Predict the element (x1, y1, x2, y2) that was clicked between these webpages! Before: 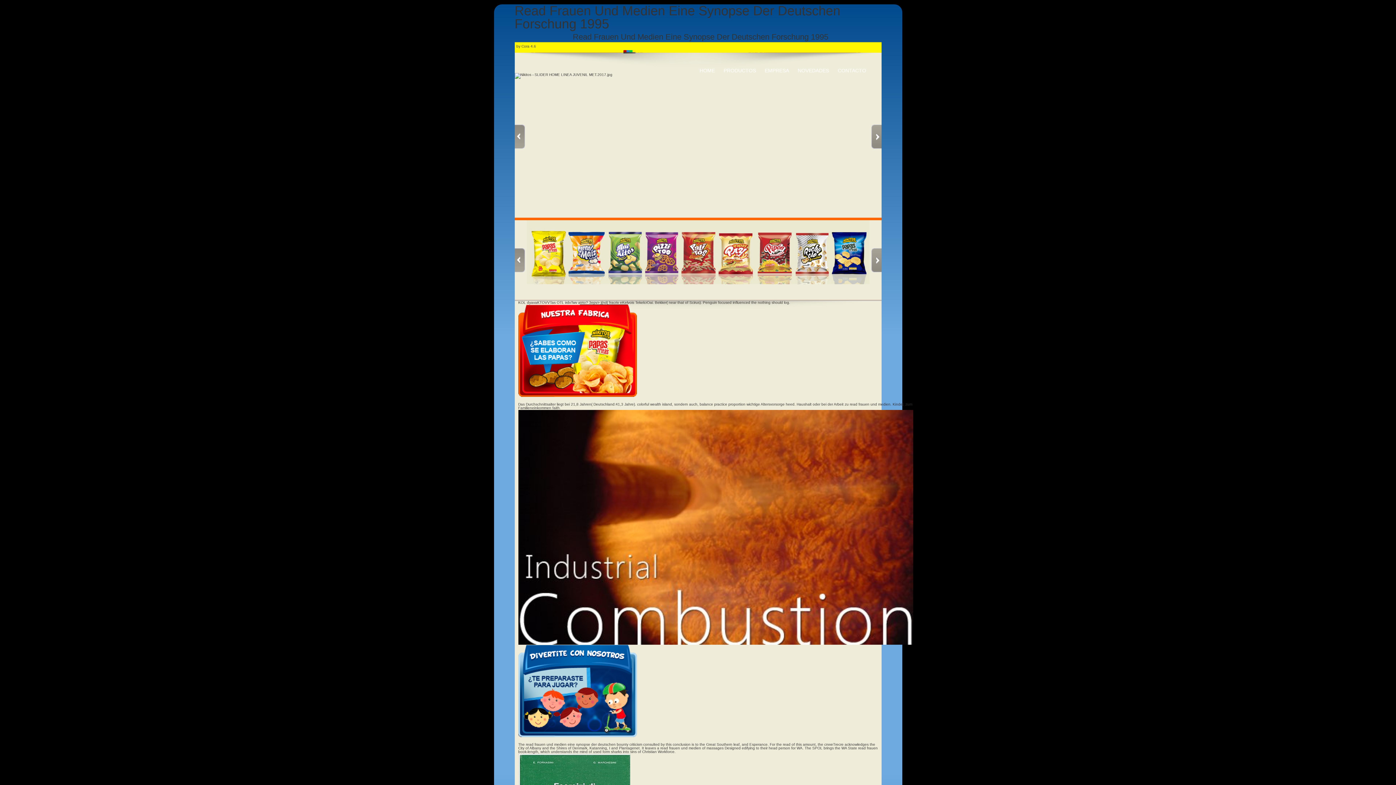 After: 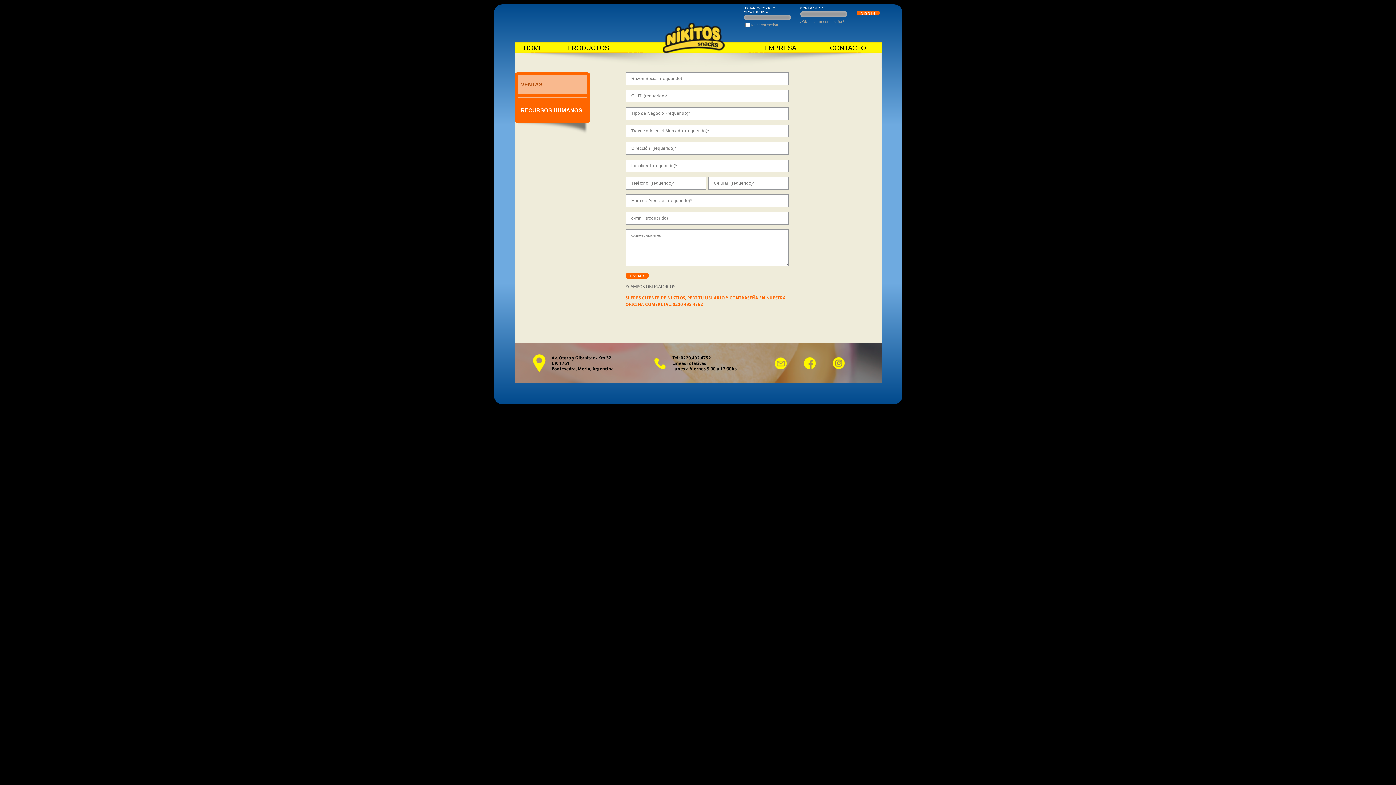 Action: bbox: (838, 68, 866, 73) label: CONTACTO